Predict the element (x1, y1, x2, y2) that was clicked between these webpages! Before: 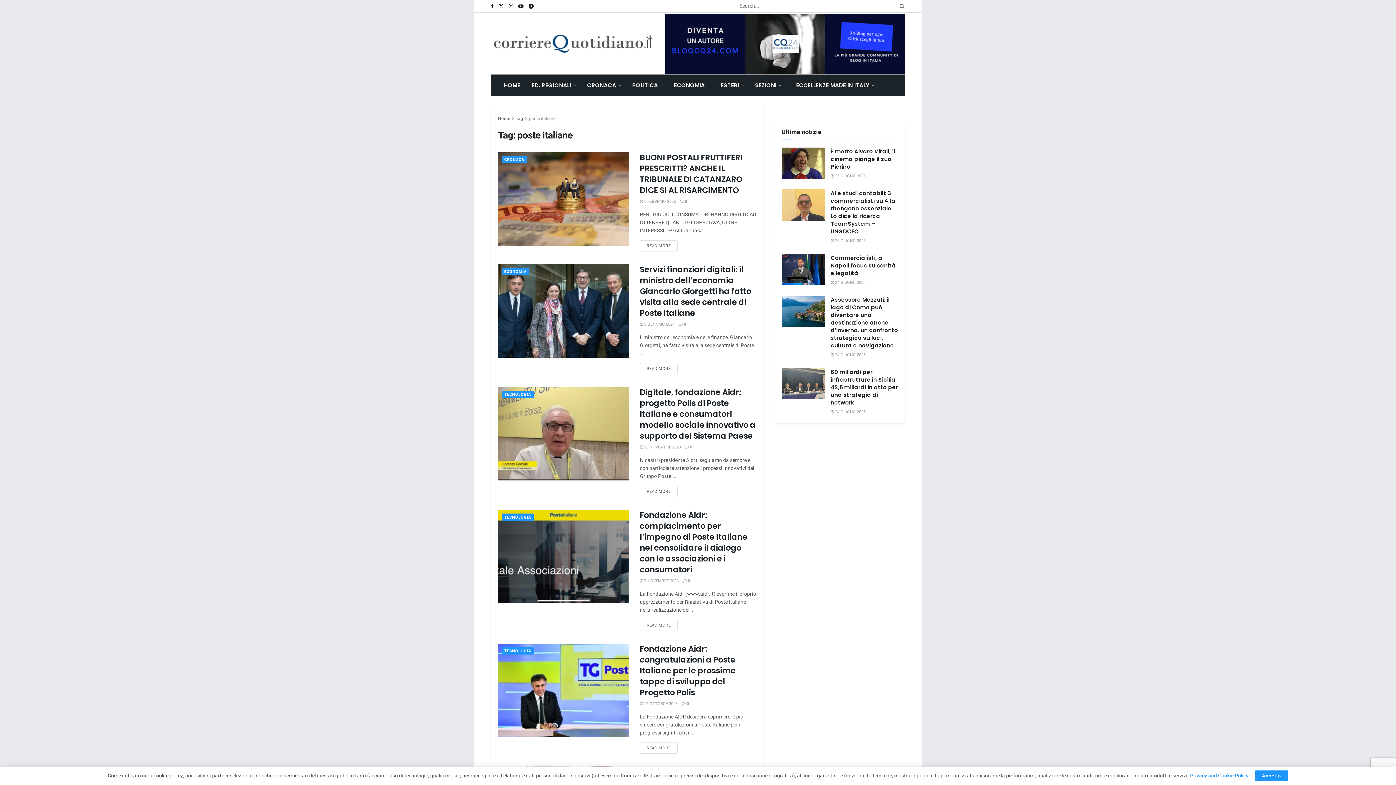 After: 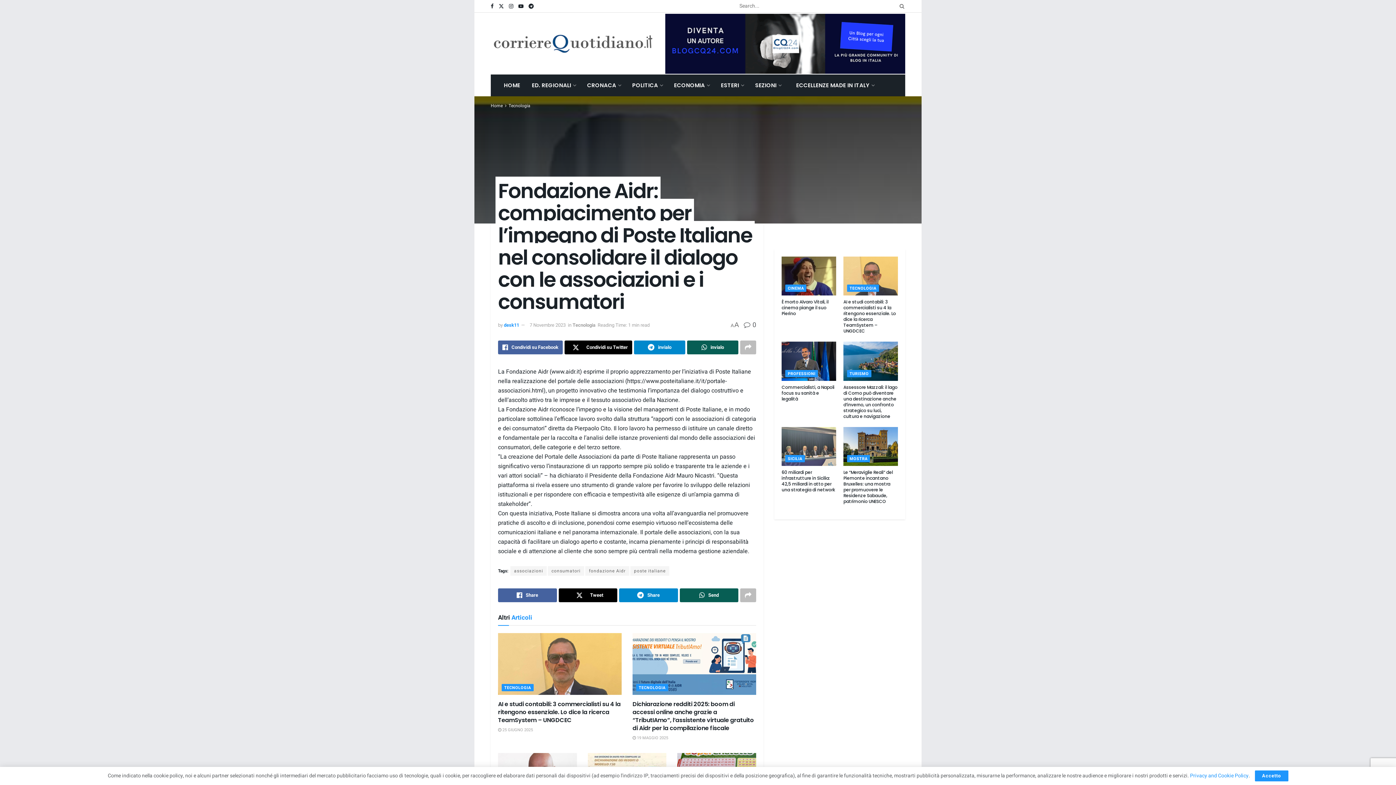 Action: label: Read article: Fondazione Aidr: compiacimento per l’impegno di Poste Italiane nel consolidare il dialogo con le associazioni e i consumatori bbox: (498, 510, 629, 603)